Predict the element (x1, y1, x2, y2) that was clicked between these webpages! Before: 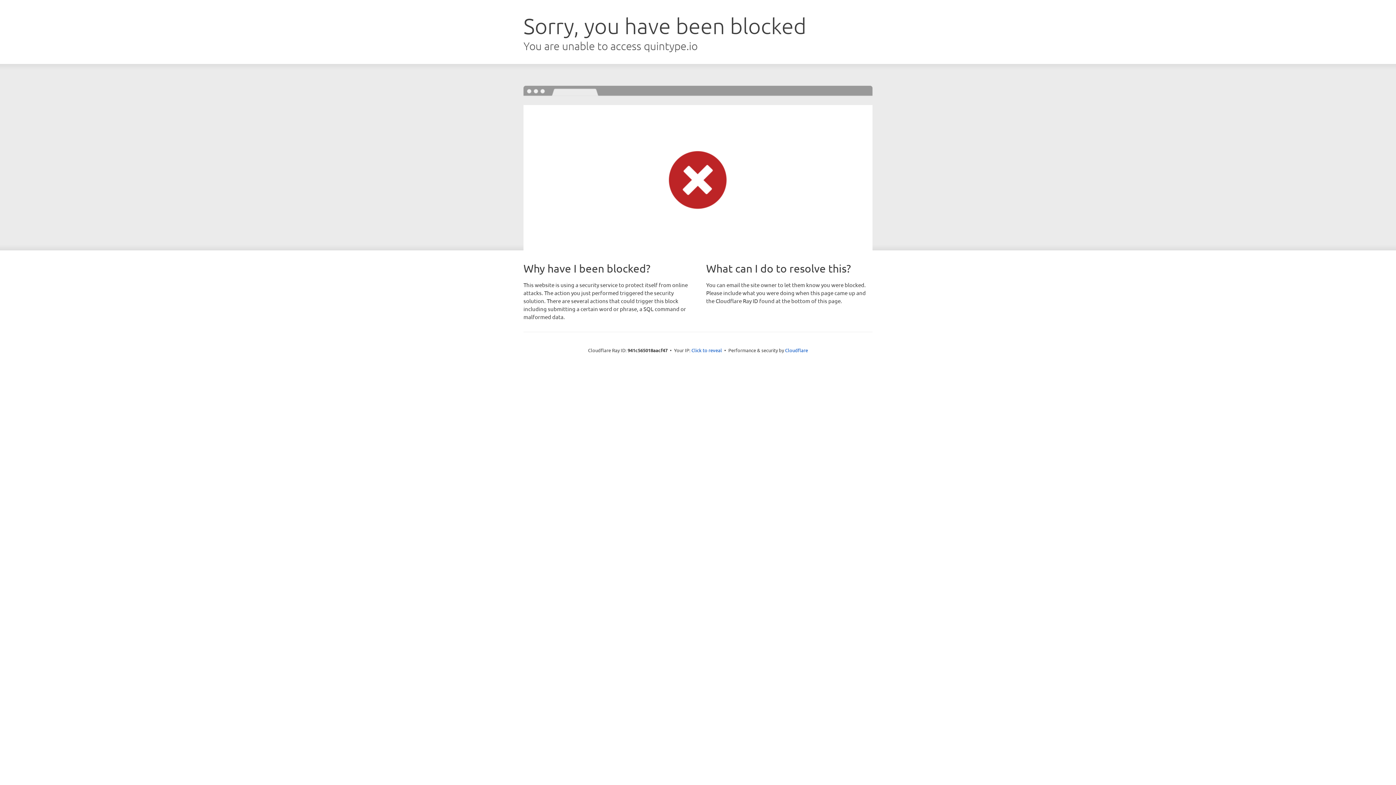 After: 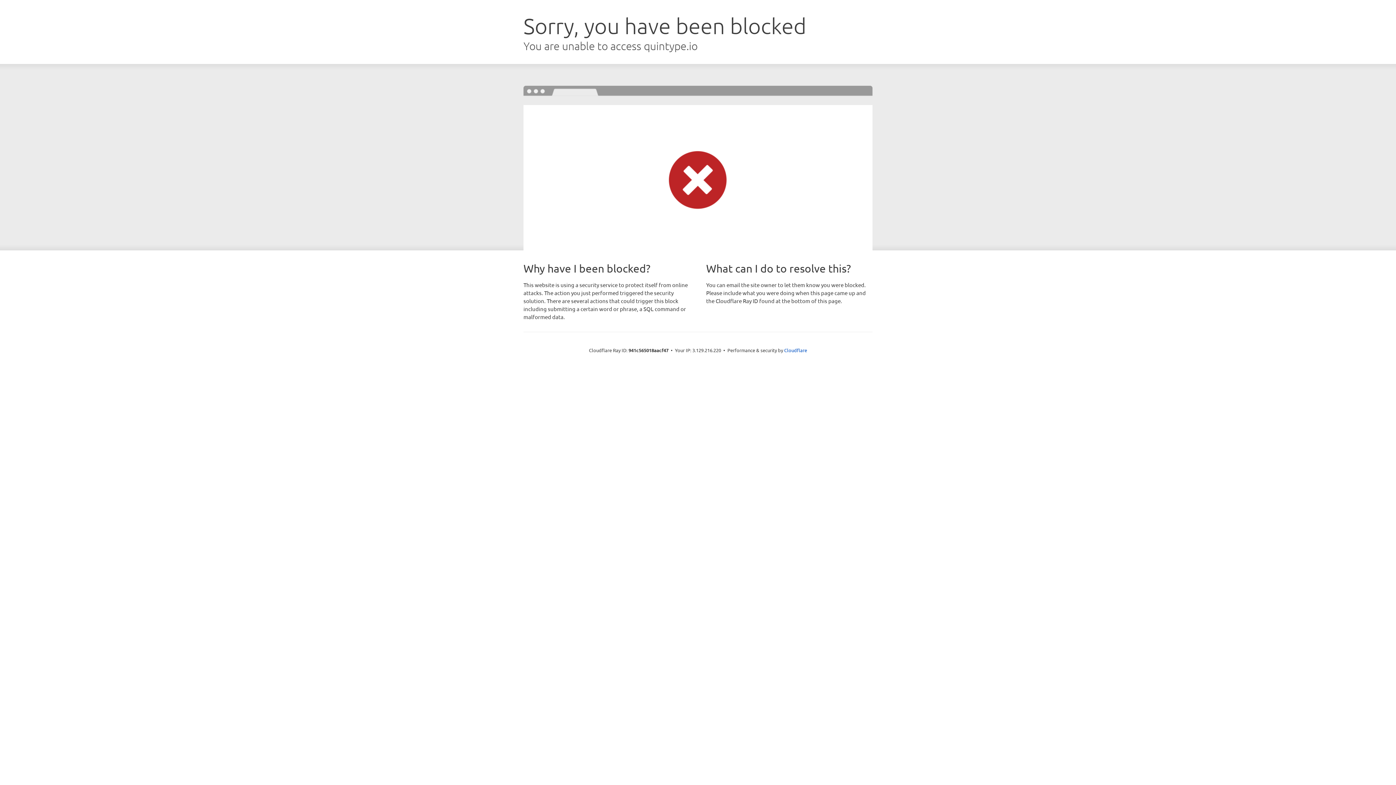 Action: label: Click to reveal bbox: (691, 346, 722, 353)